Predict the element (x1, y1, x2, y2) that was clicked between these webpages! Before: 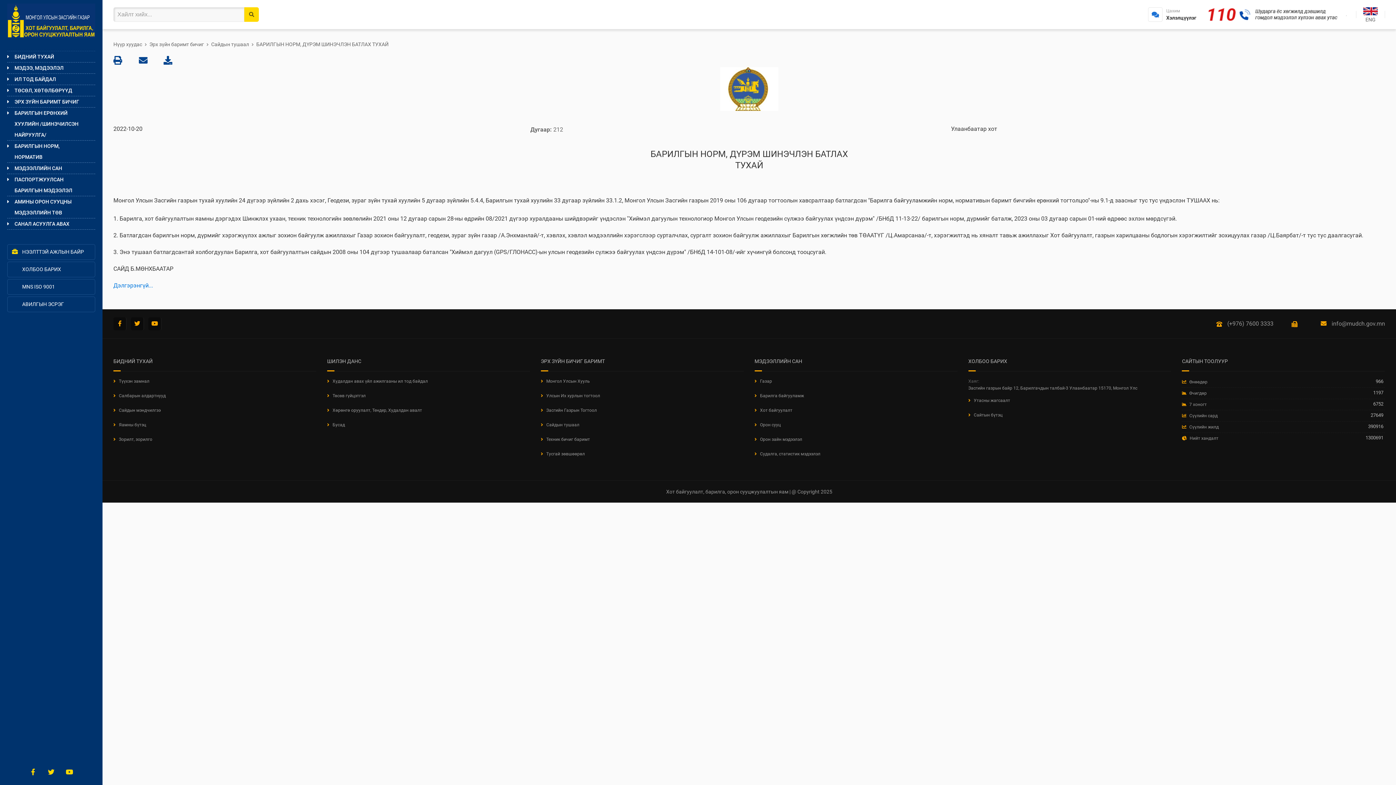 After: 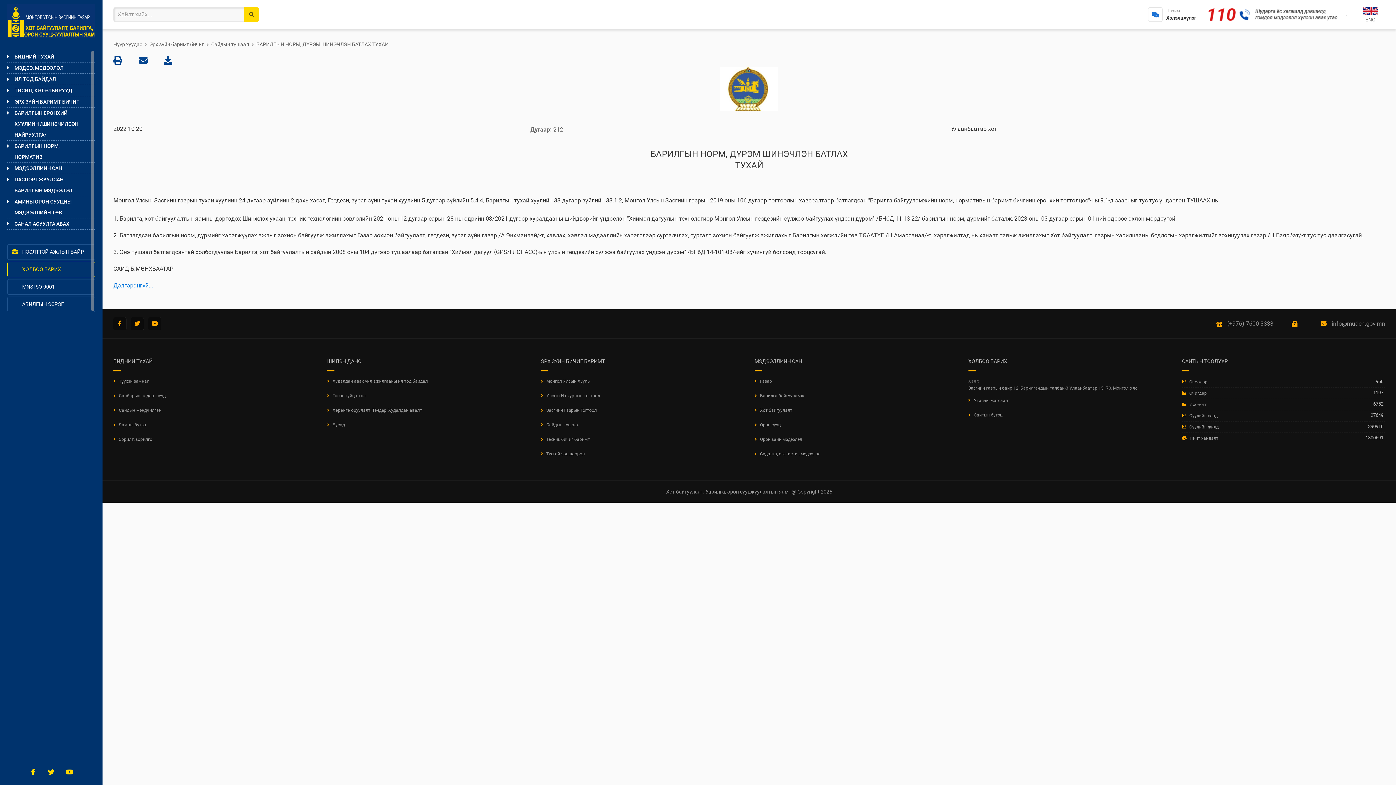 Action: label: ХОЛБОО БАРИХ bbox: (7, 261, 95, 277)